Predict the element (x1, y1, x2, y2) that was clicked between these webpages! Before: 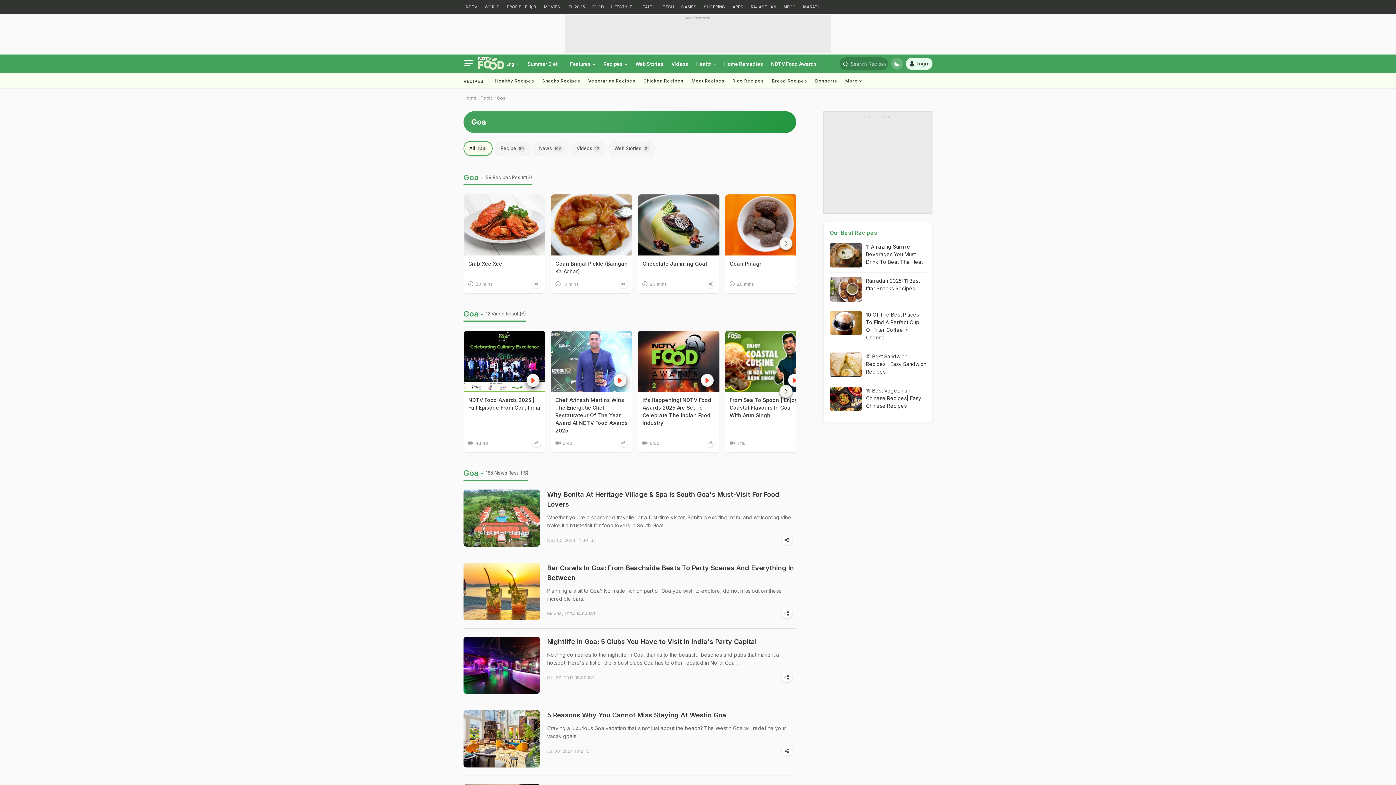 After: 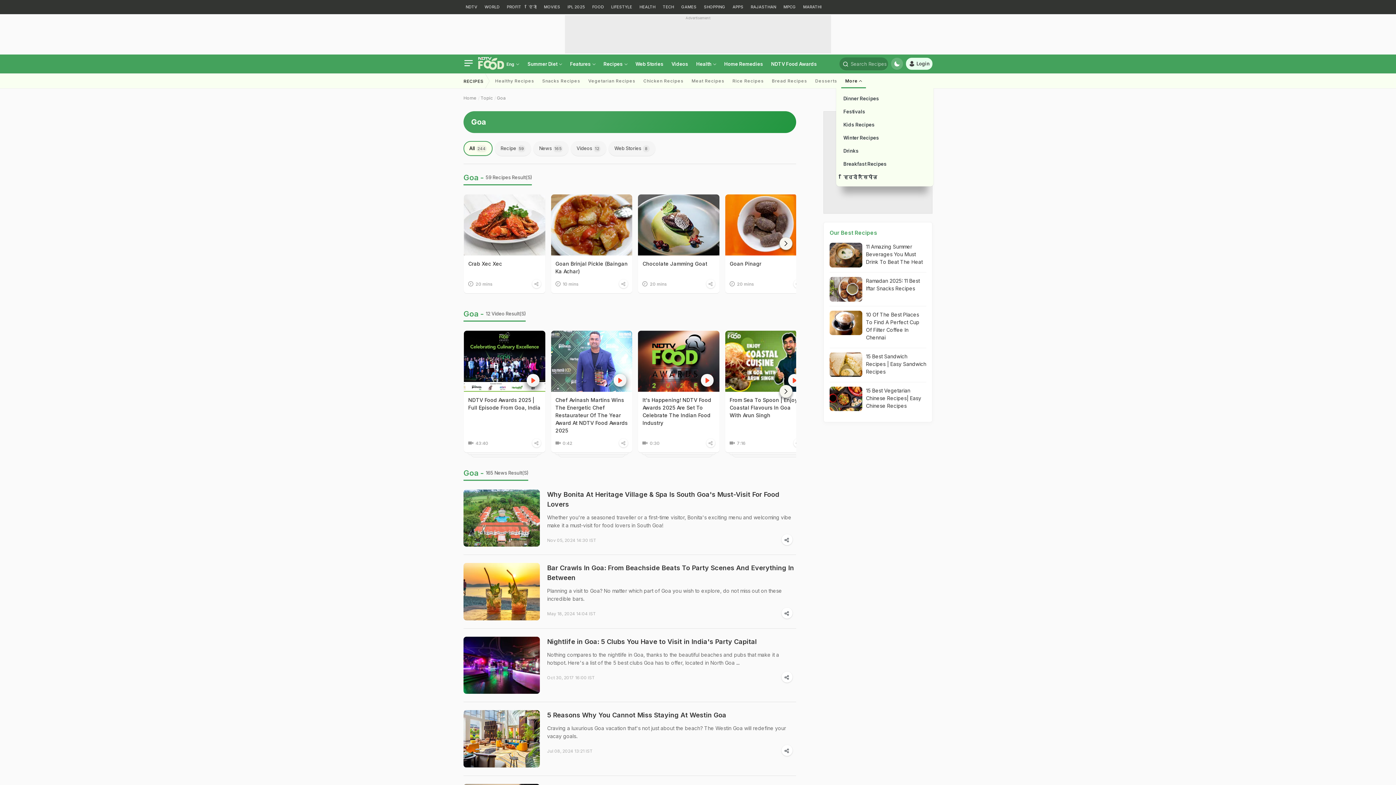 Action: bbox: (841, 73, 866, 88) label: More 